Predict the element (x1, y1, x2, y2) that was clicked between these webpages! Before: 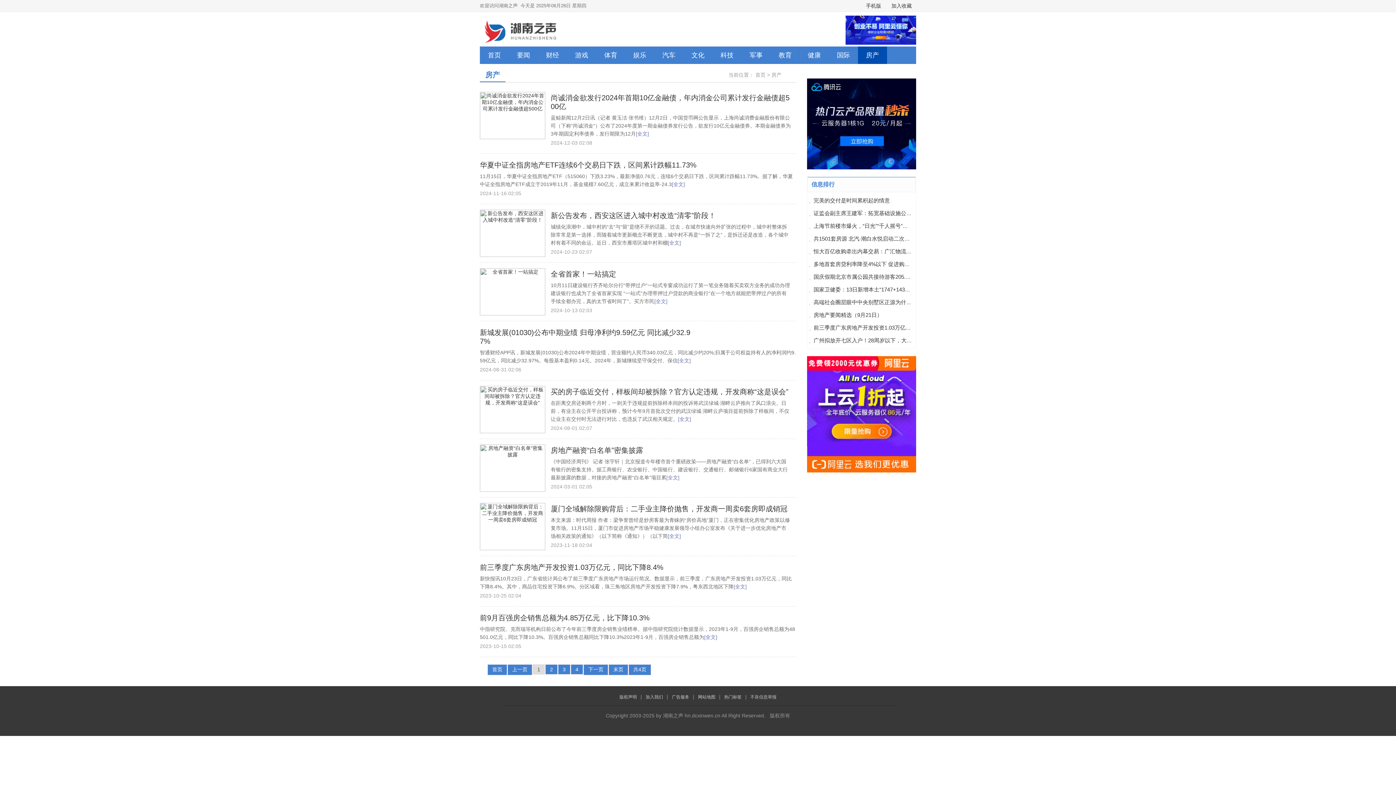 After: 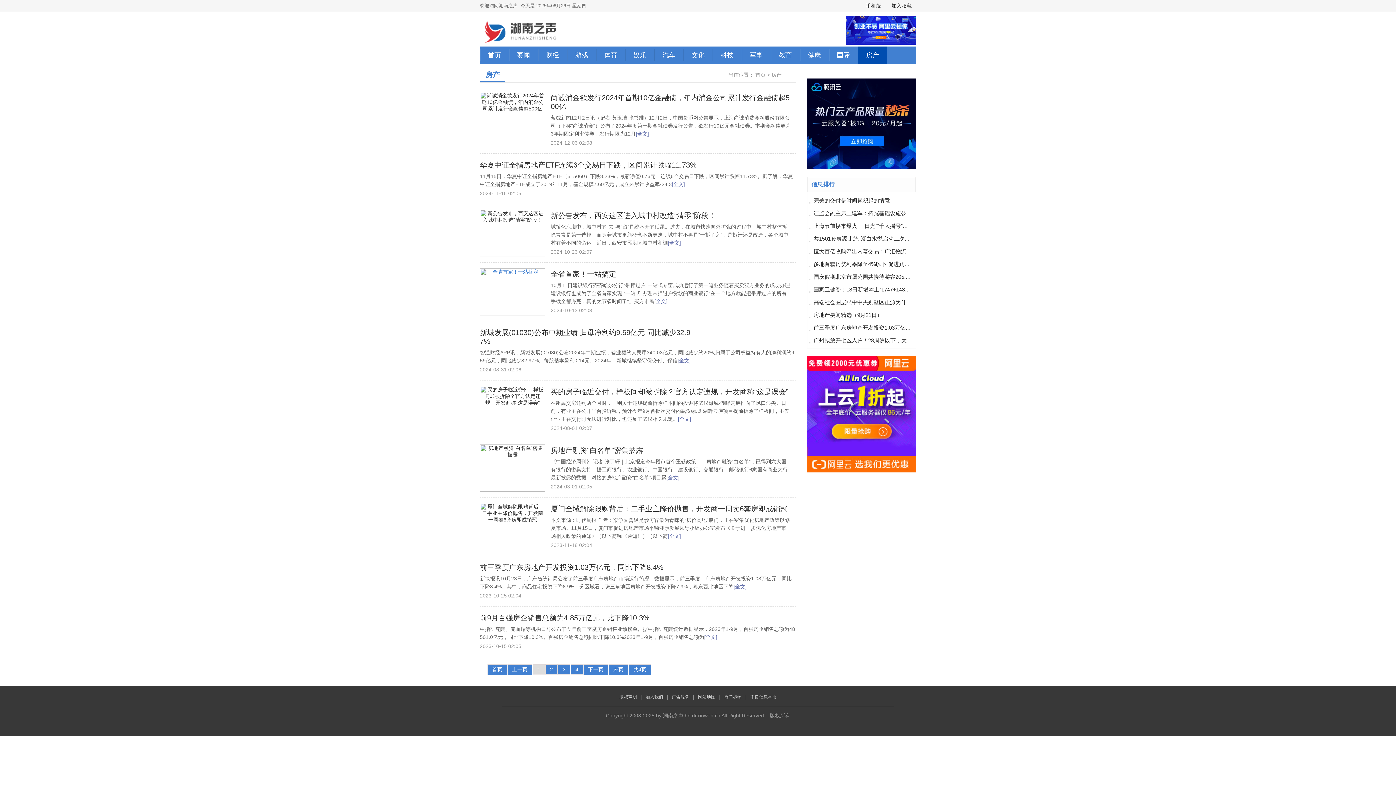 Action: bbox: (480, 268, 545, 315)